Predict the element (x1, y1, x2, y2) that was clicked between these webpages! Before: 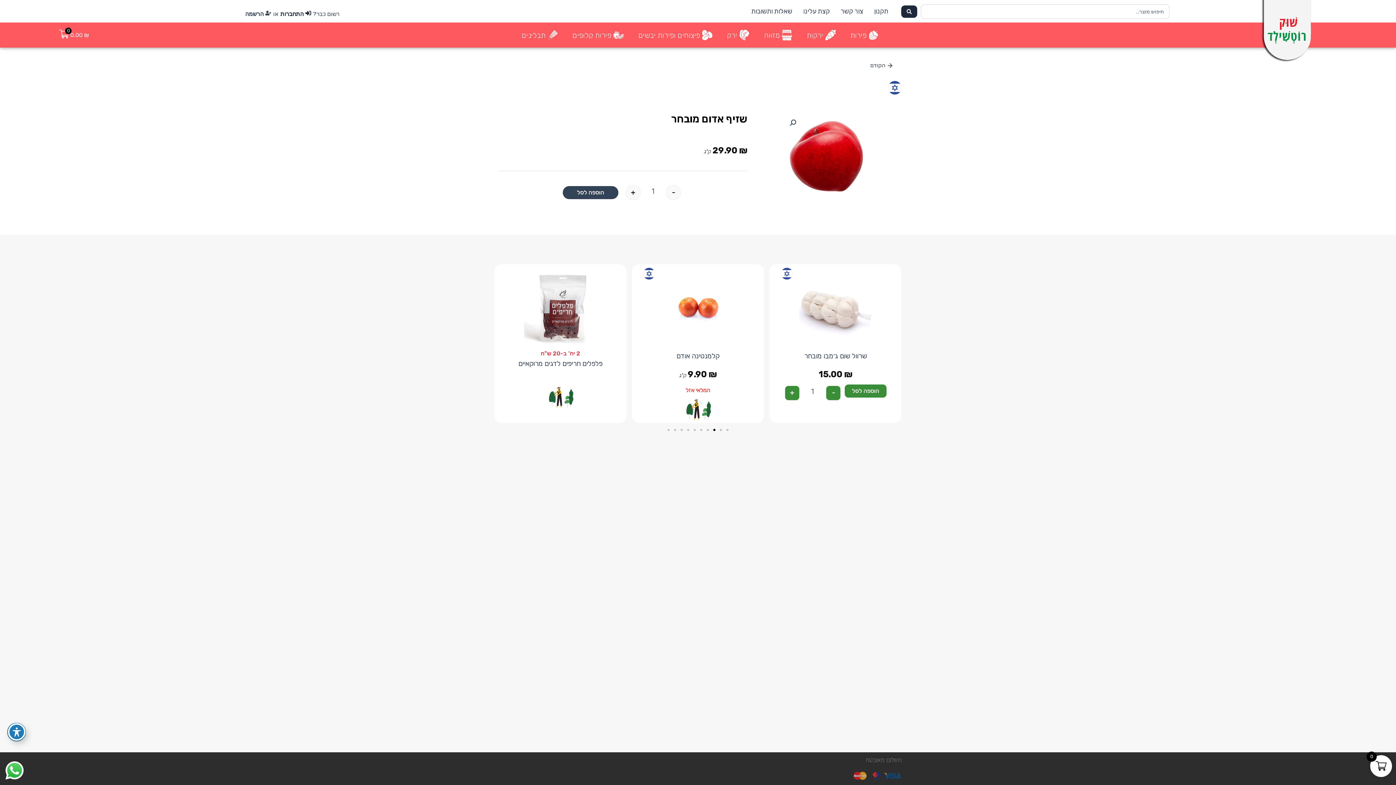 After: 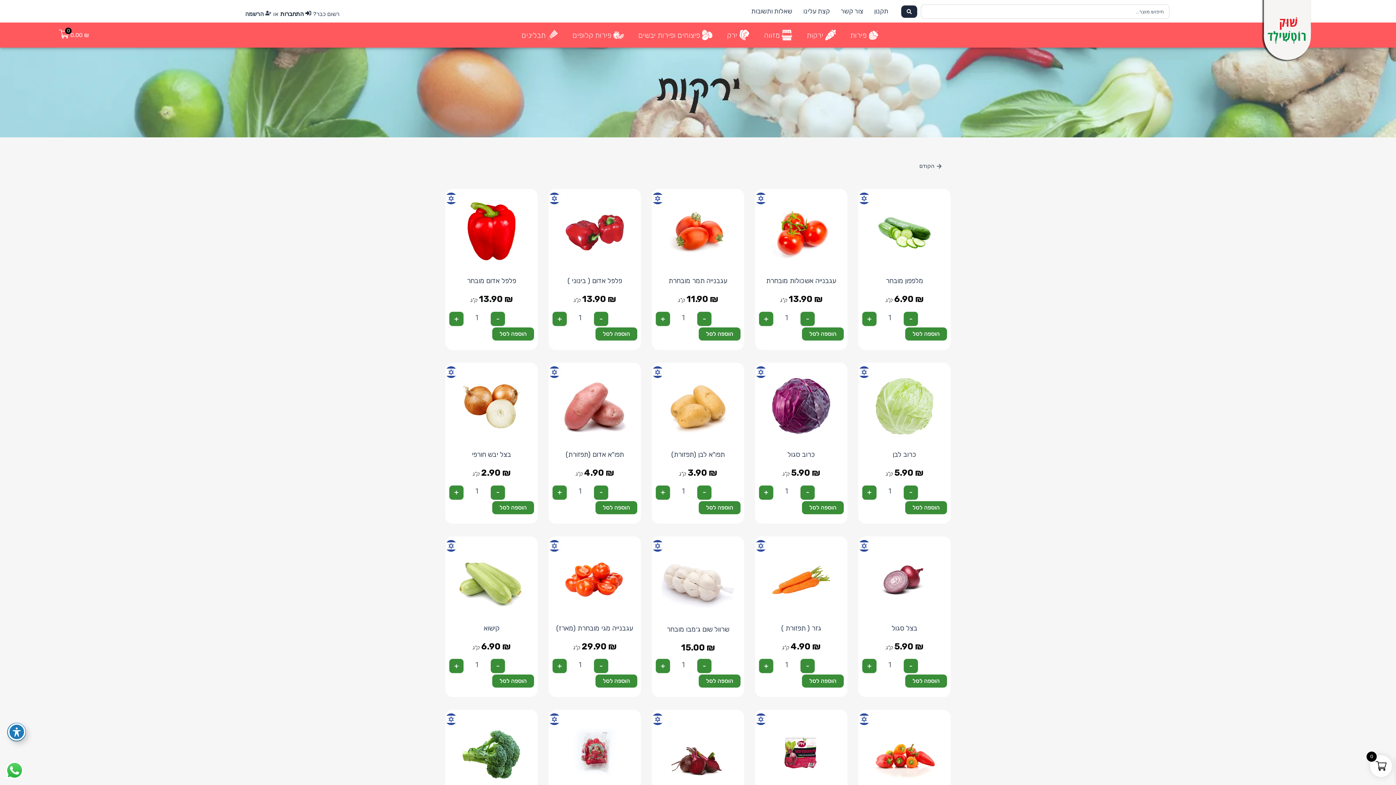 Action: bbox: (799, 22, 843, 47) label: ירקות